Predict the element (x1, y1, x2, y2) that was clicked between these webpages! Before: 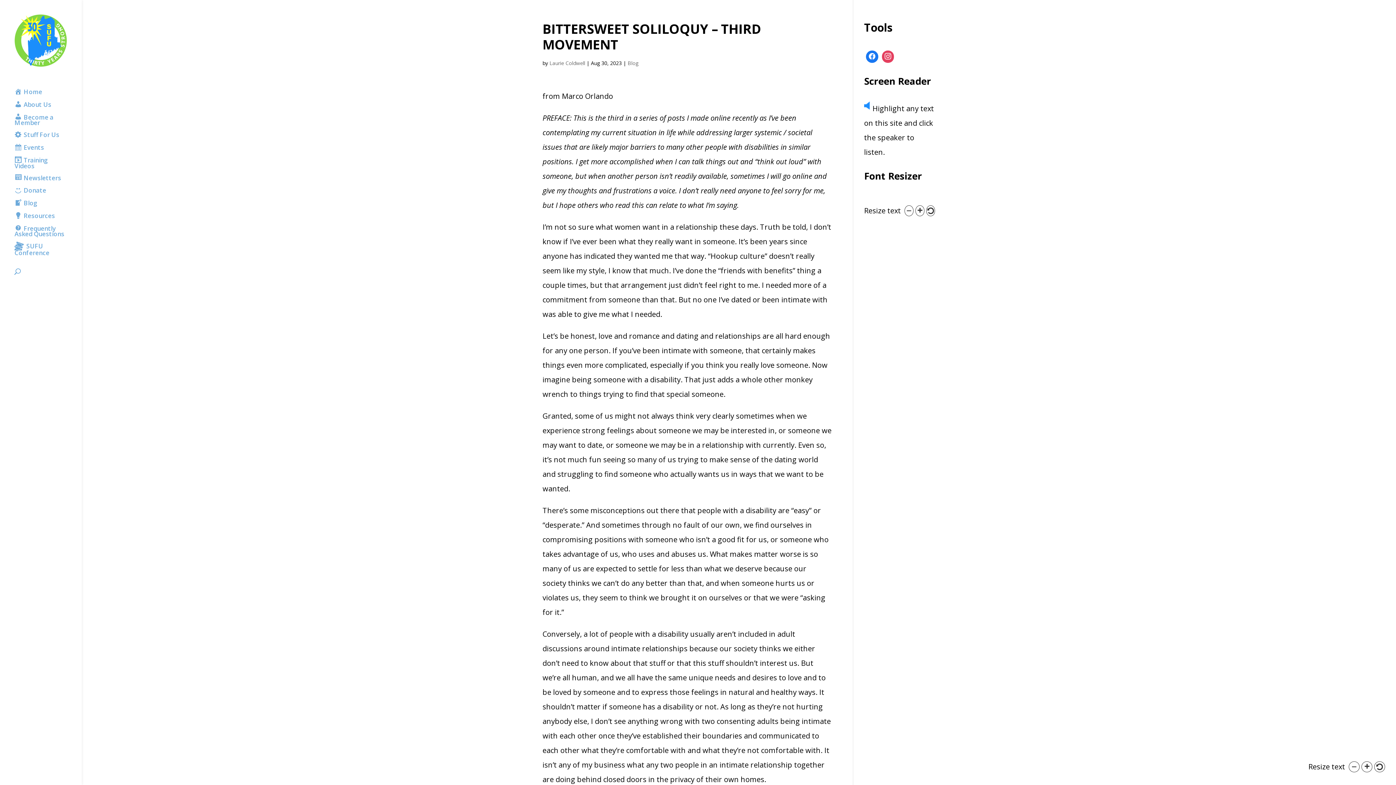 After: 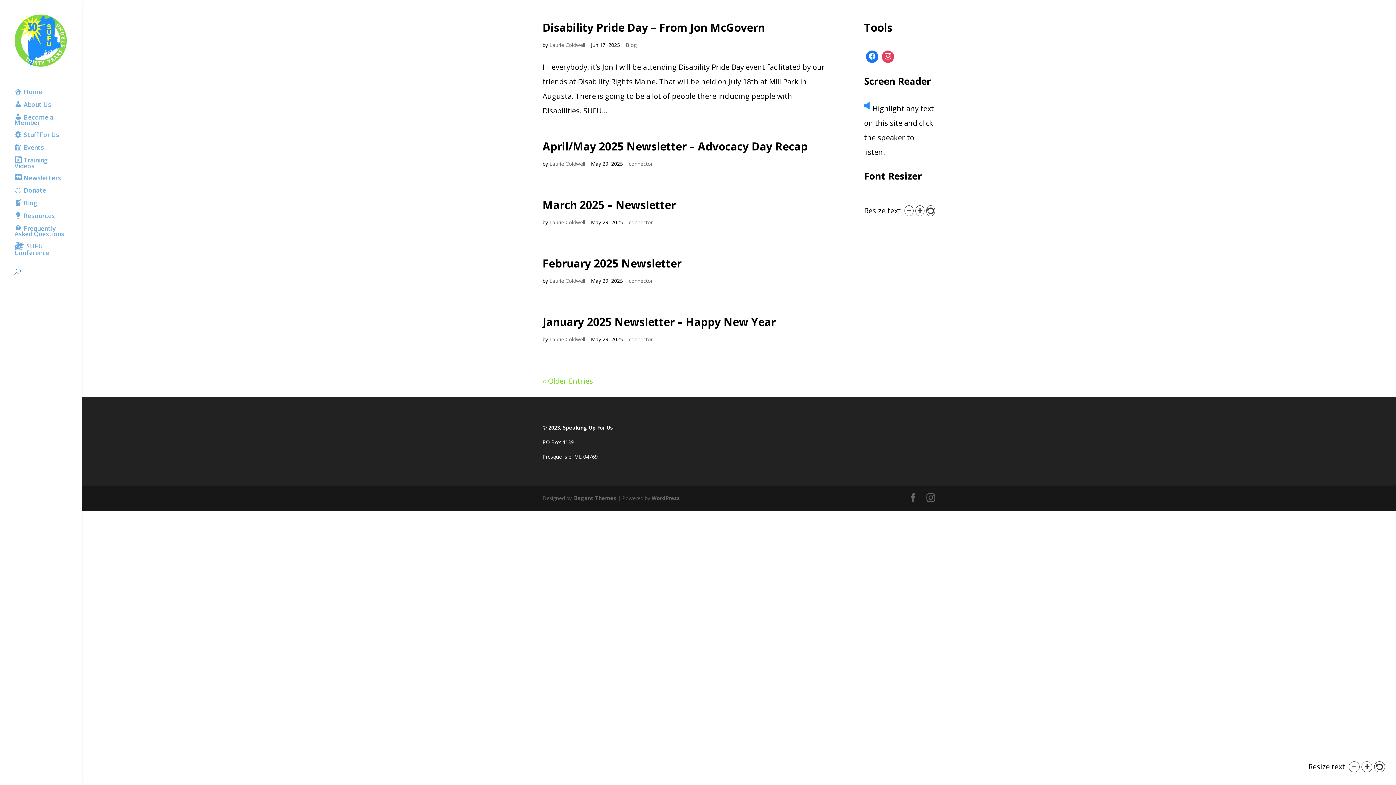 Action: bbox: (549, 59, 585, 66) label: Laurie Coldwell